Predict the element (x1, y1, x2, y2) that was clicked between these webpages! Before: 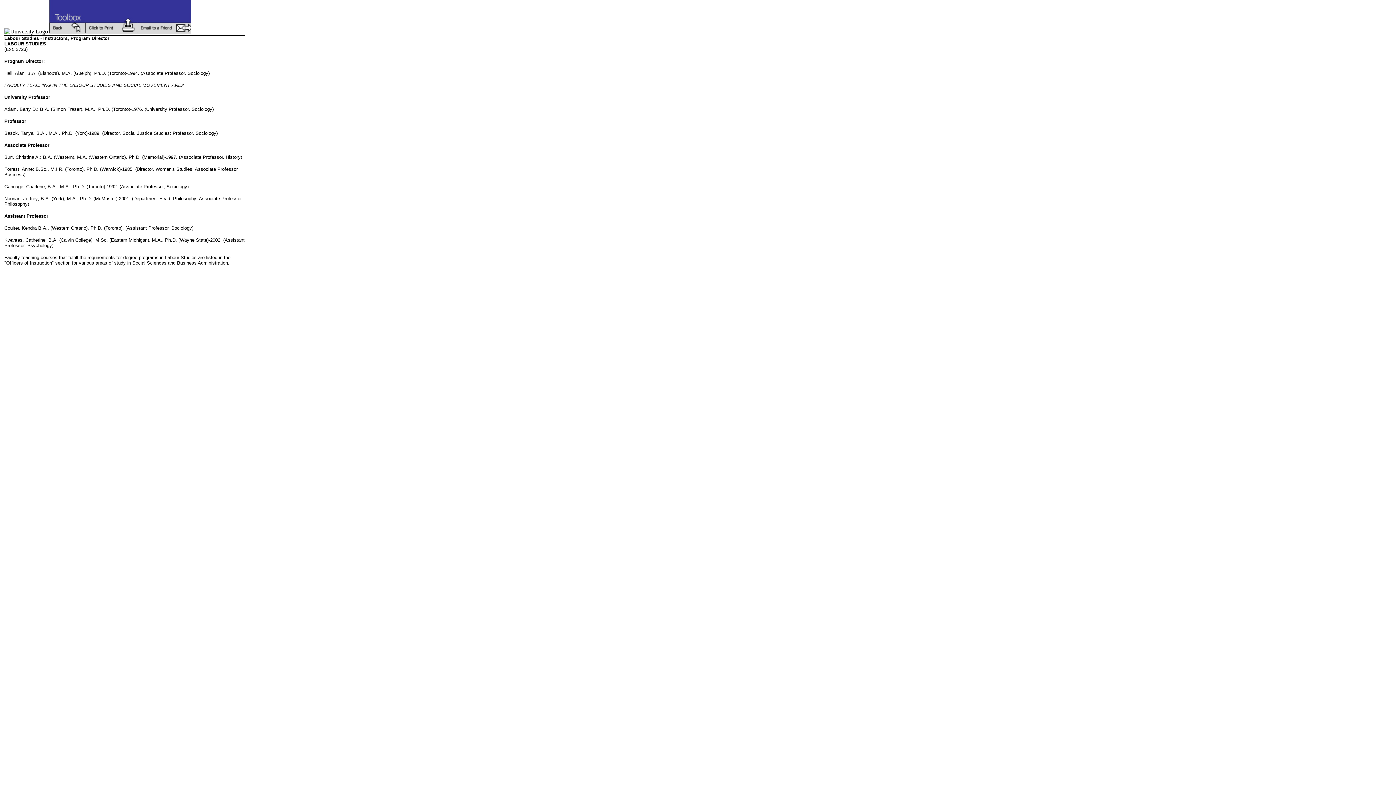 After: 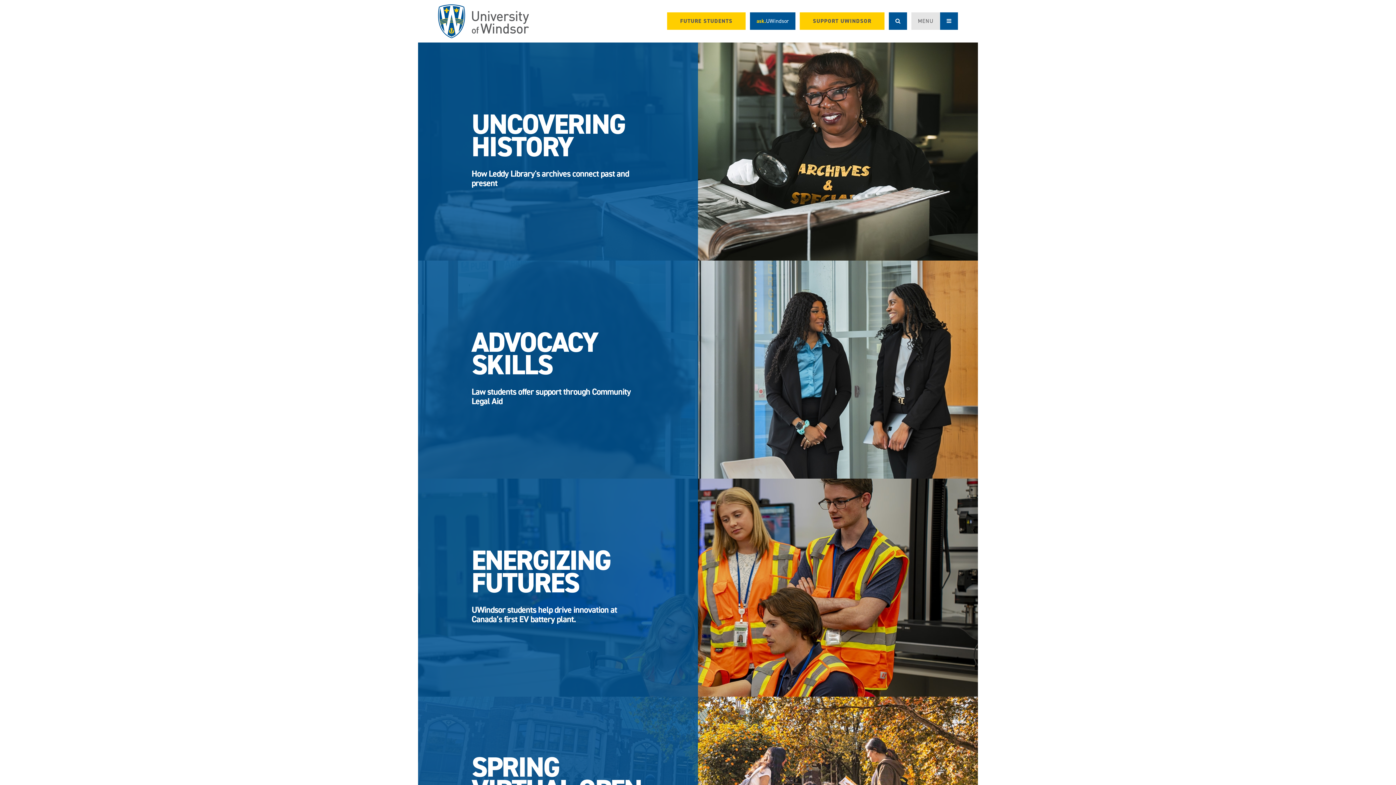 Action: bbox: (4, 28, 48, 34)